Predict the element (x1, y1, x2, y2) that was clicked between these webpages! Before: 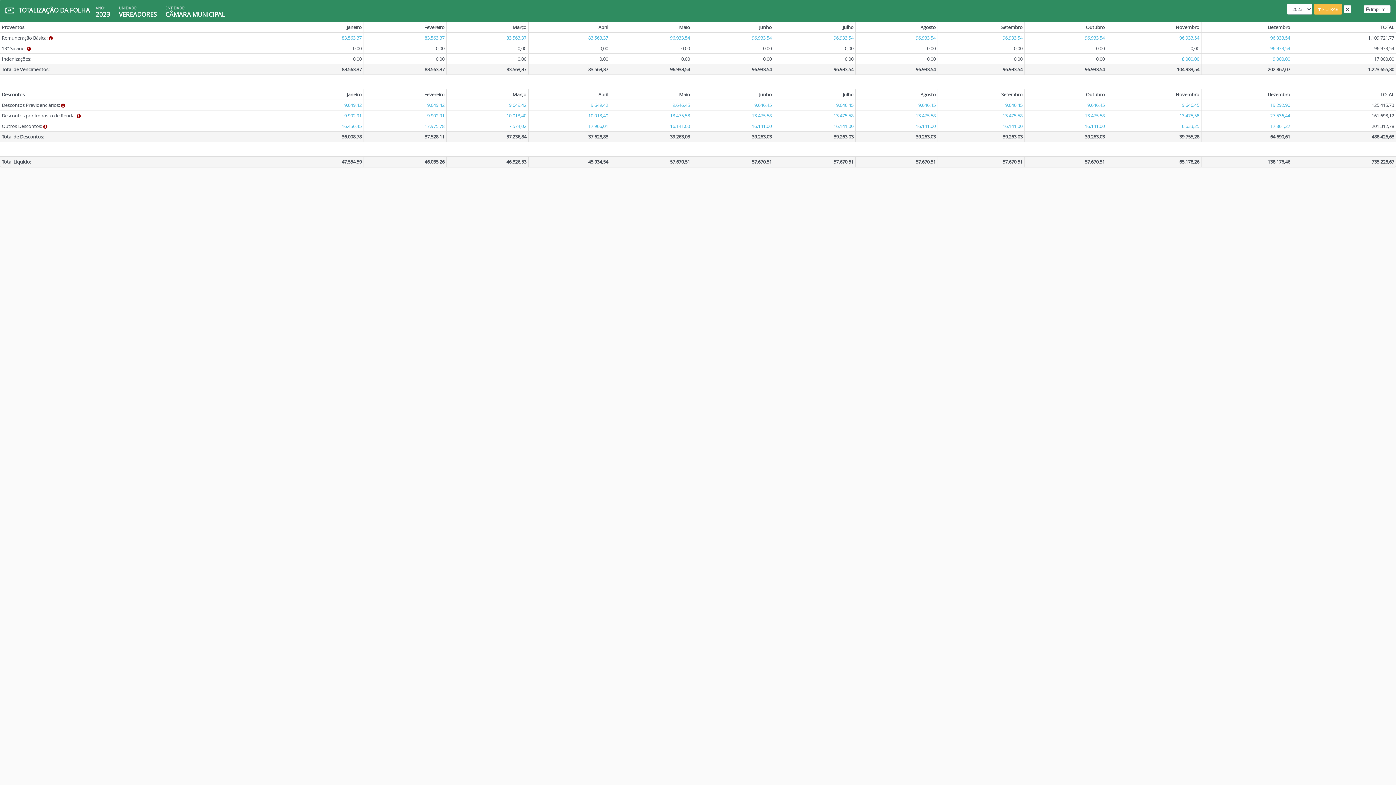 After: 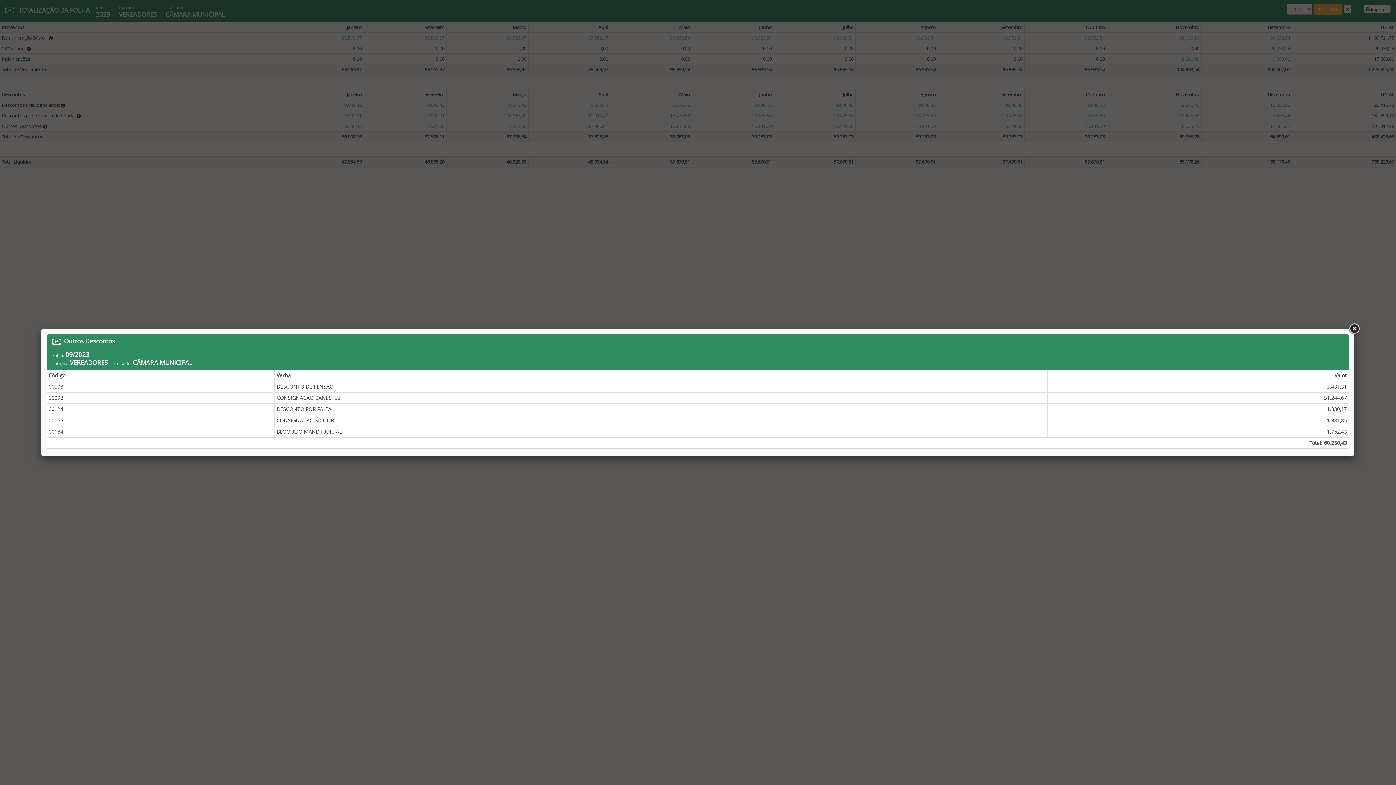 Action: bbox: (1002, 122, 1022, 129) label: 16.141,00